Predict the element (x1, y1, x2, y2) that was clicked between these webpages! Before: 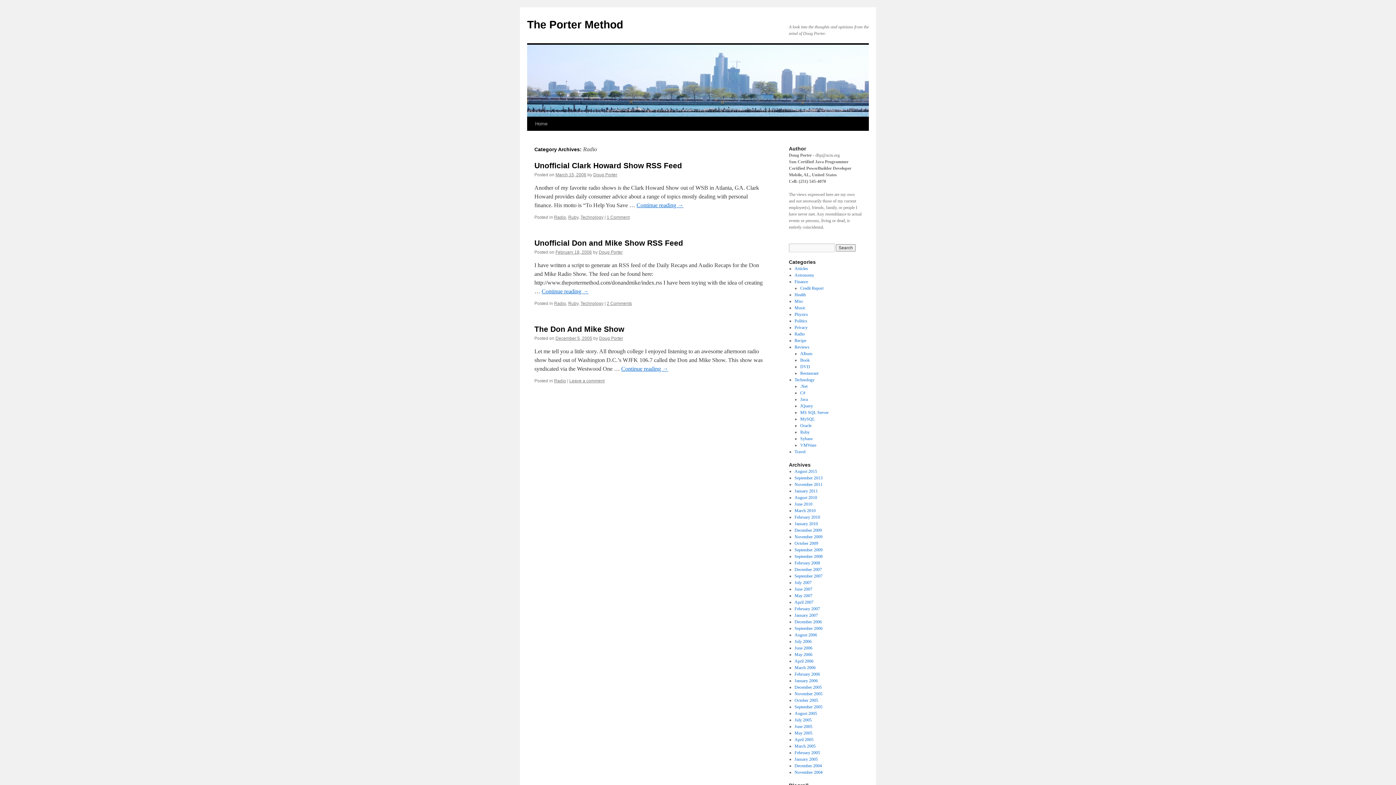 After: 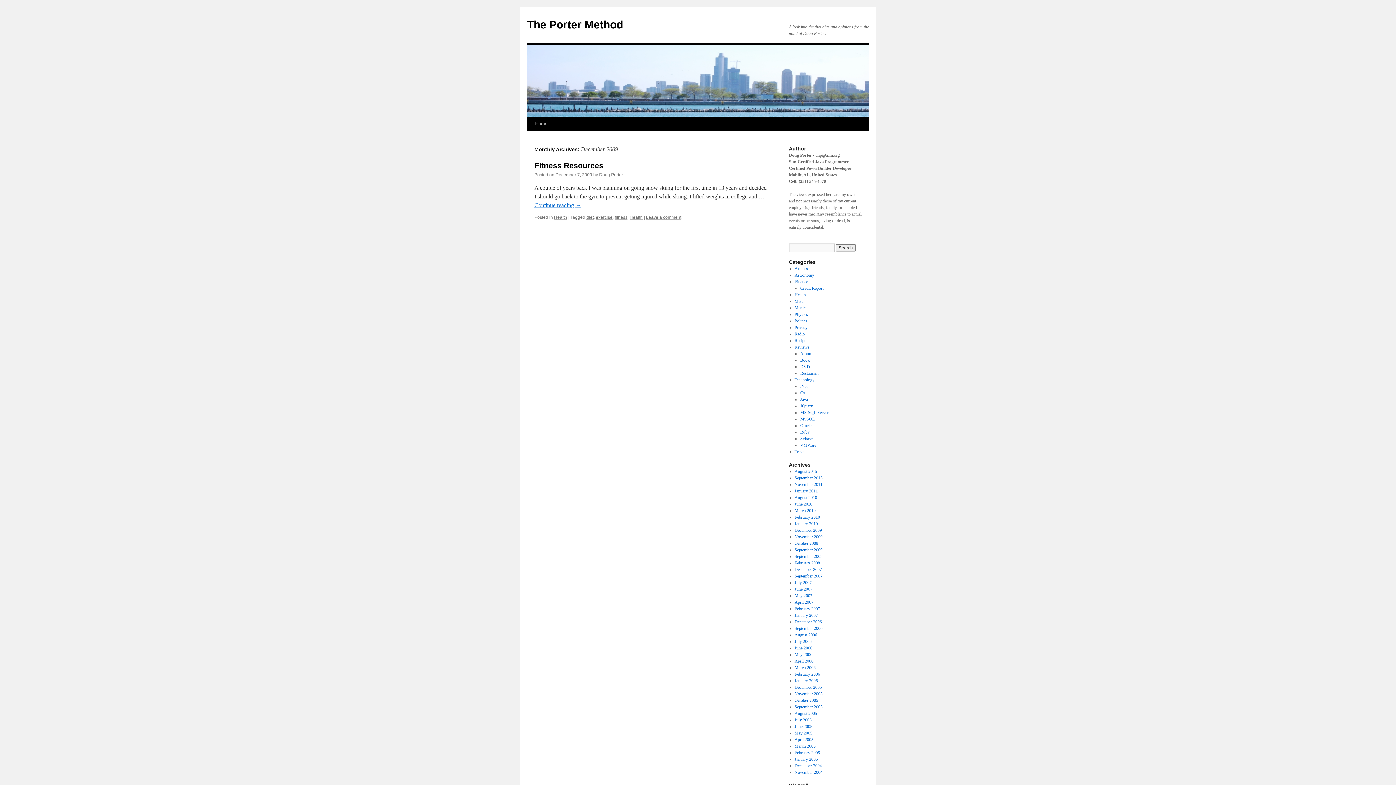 Action: label: December 2009 bbox: (794, 528, 822, 533)